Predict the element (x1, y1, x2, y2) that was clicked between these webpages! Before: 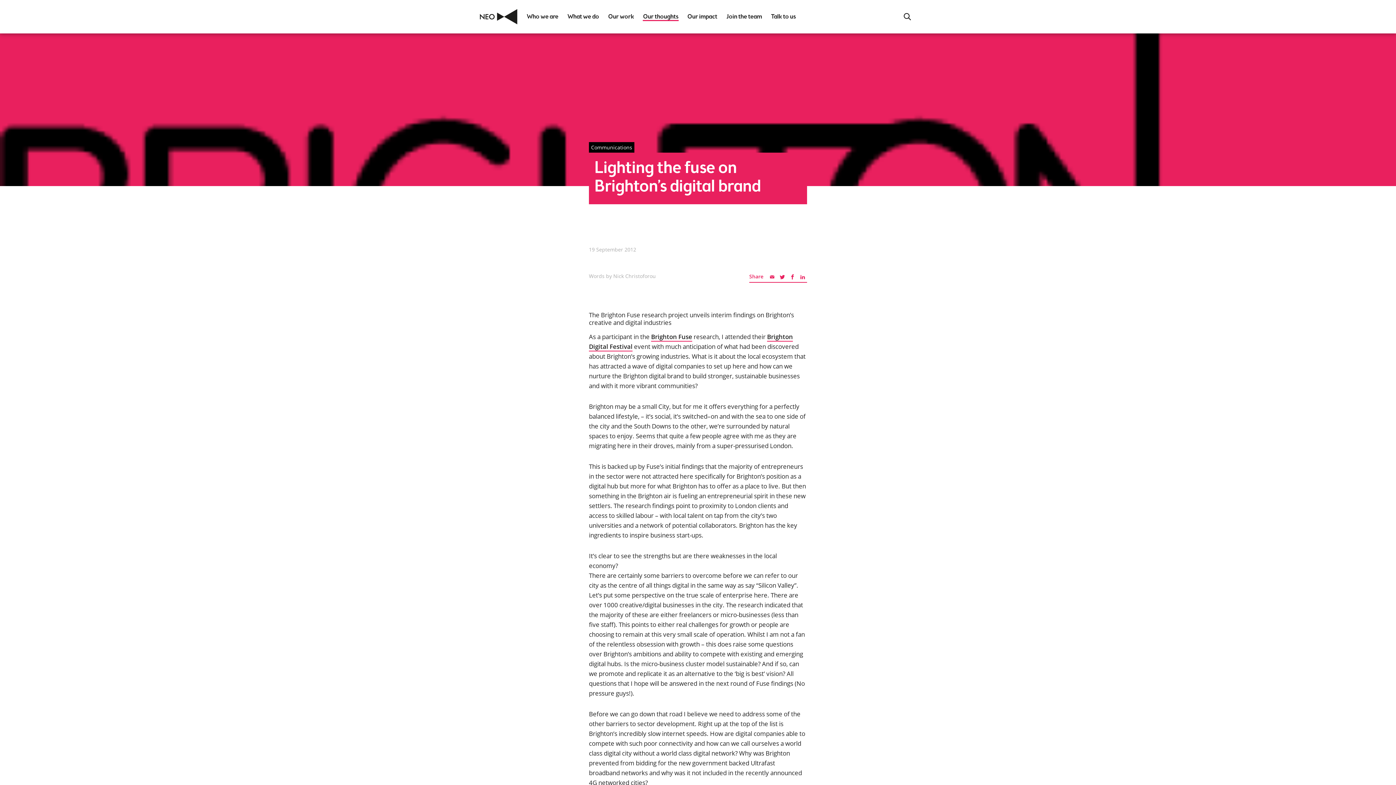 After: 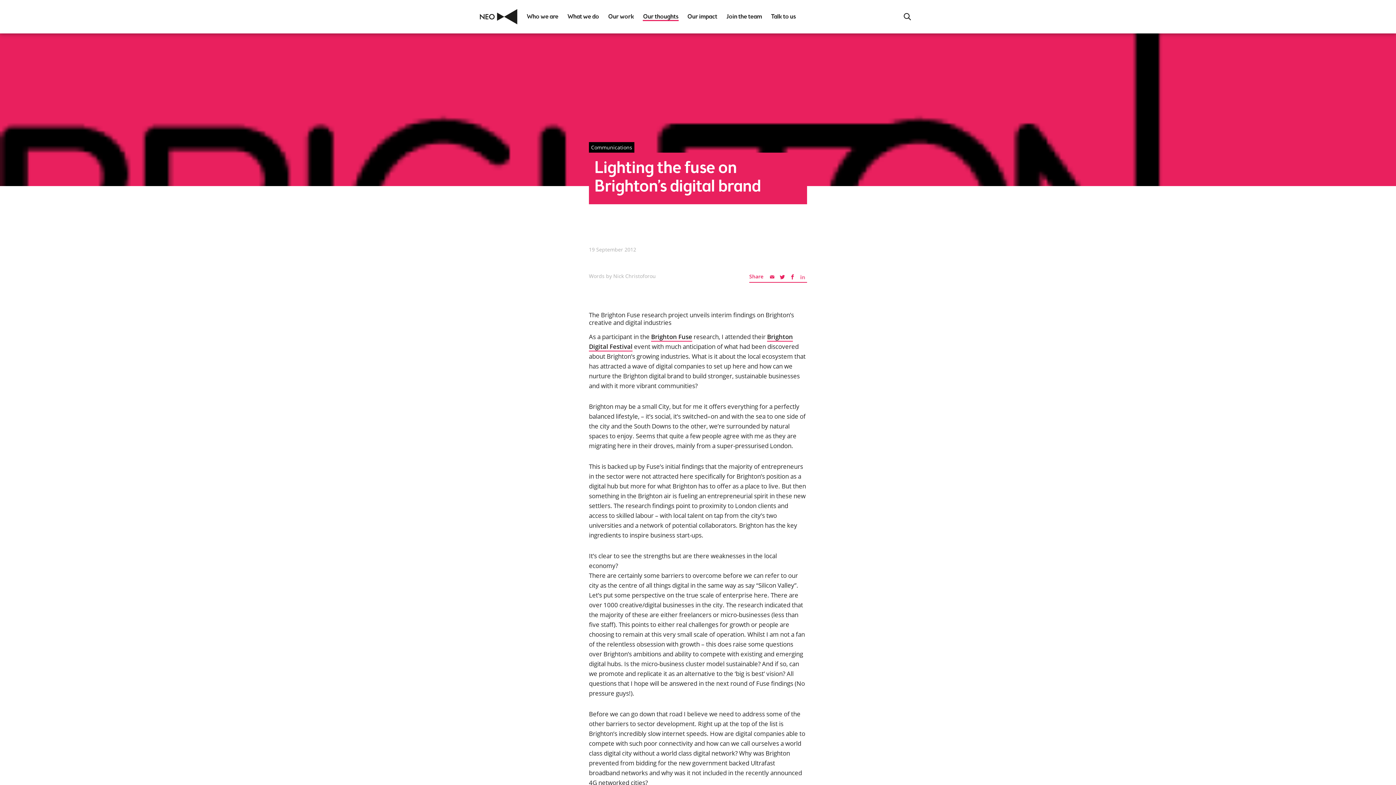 Action: bbox: (798, 272, 807, 283)